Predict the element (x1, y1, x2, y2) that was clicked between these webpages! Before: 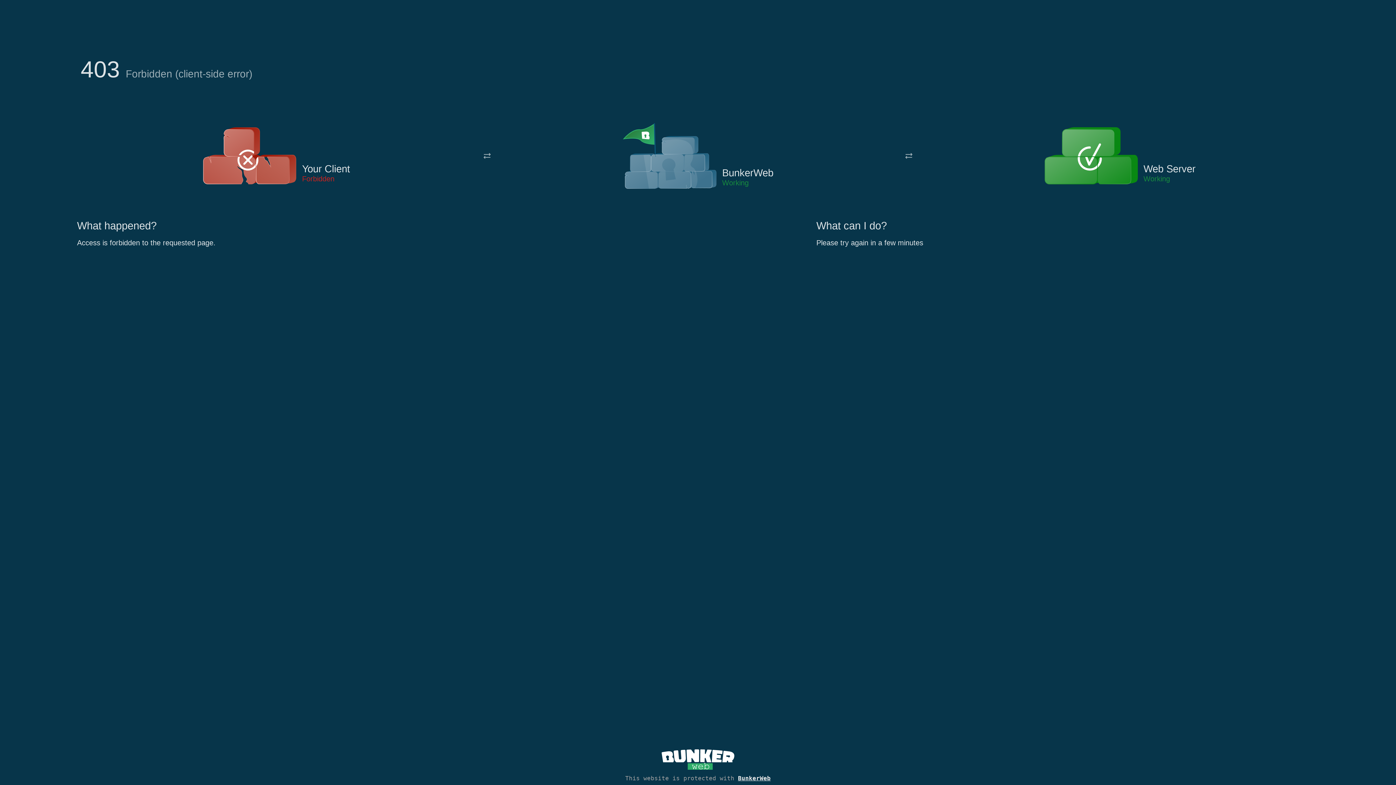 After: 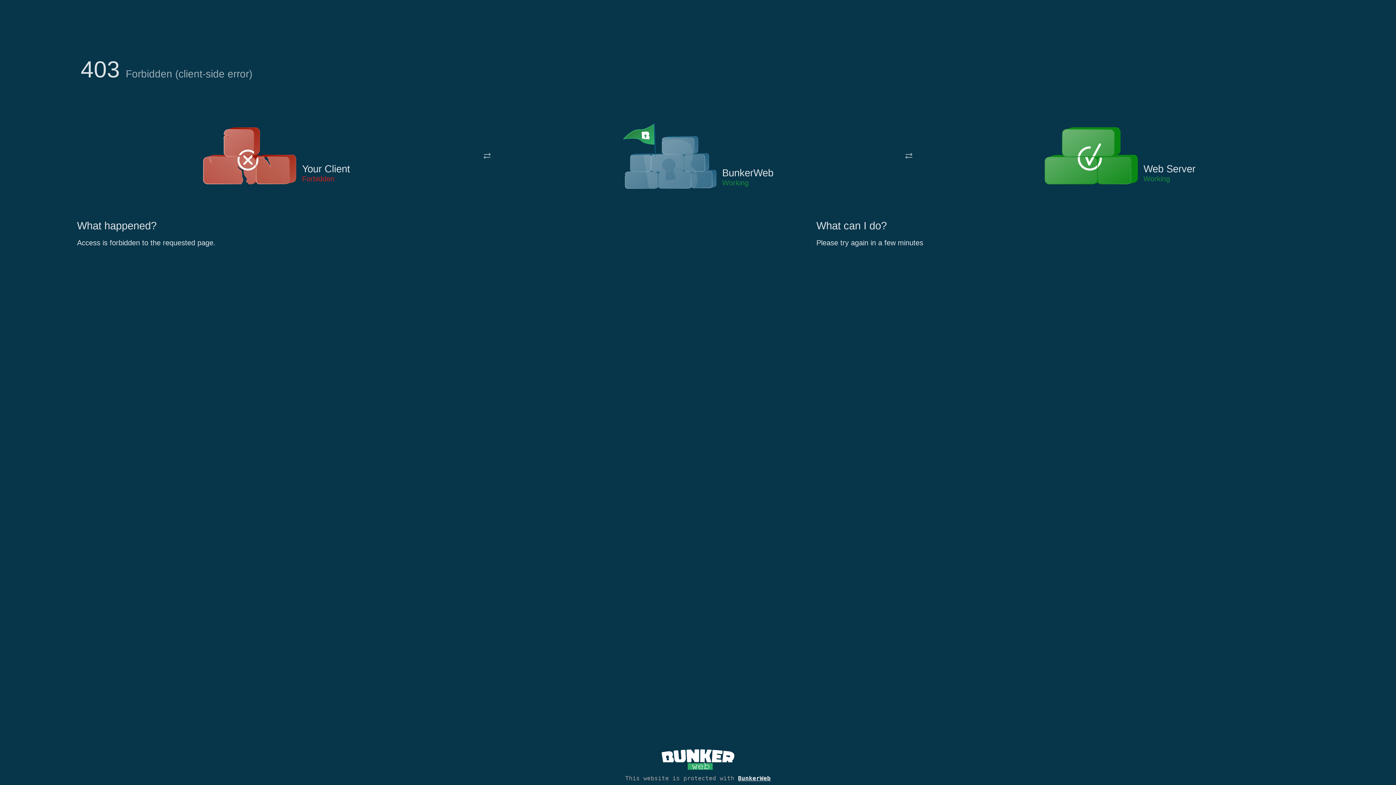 Action: bbox: (622, 122, 717, 191)